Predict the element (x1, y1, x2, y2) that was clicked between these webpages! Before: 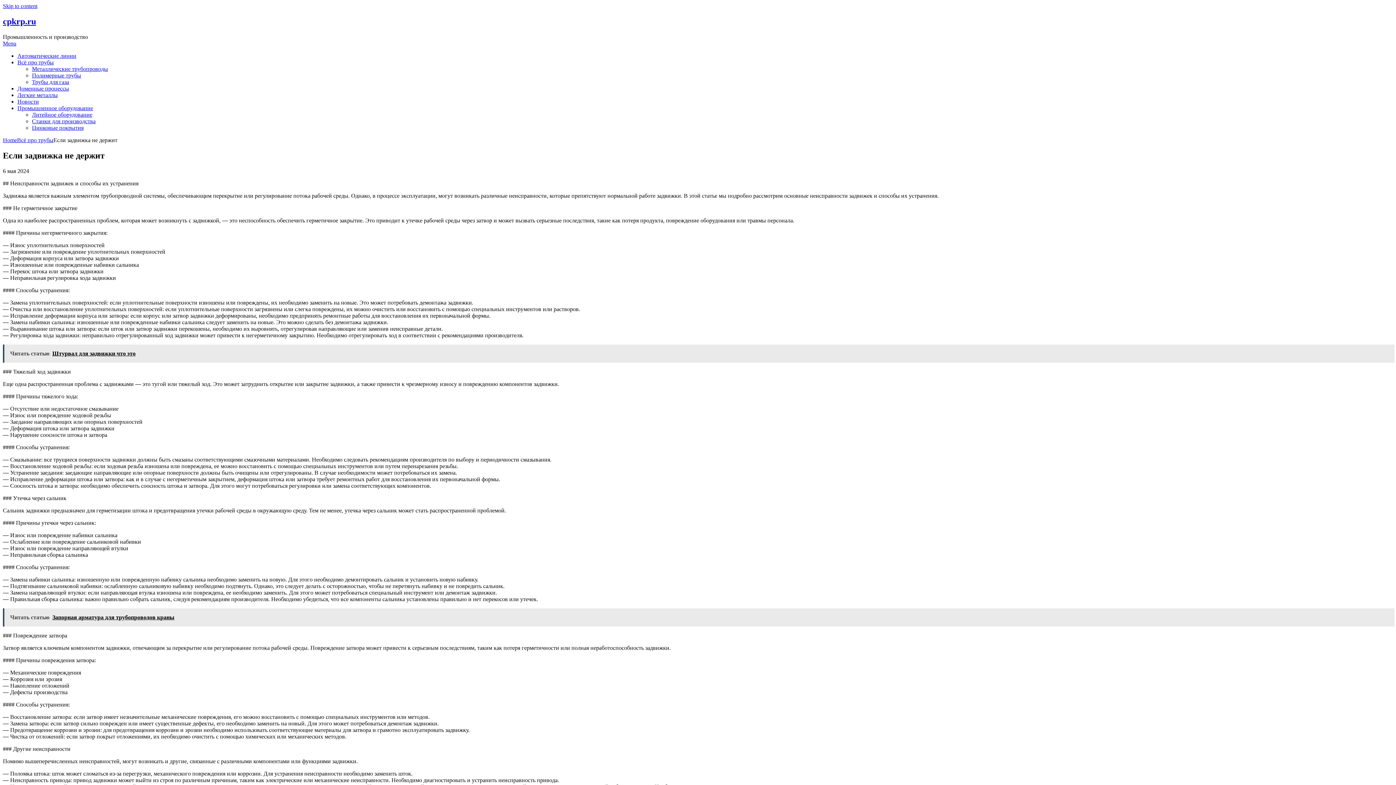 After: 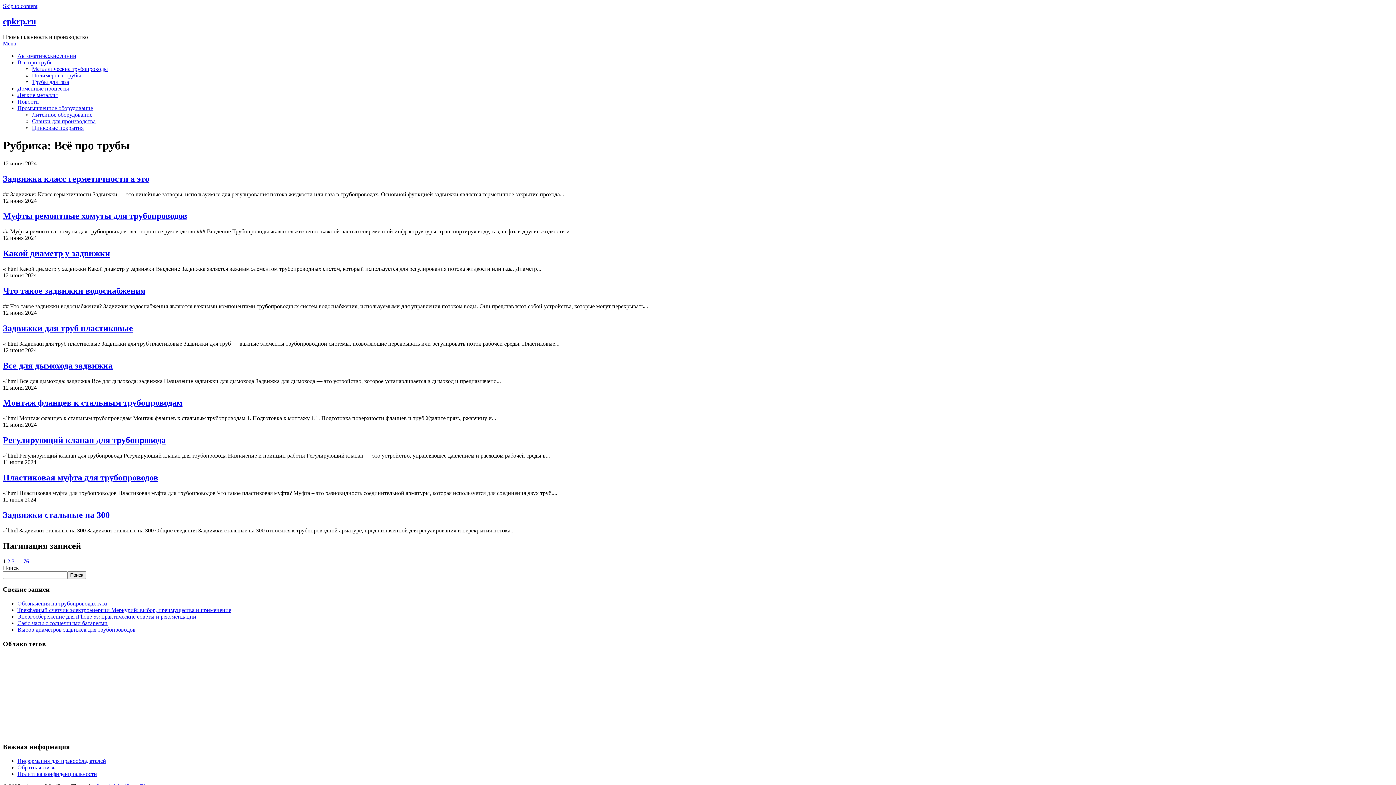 Action: bbox: (17, 59, 53, 65) label: Всё про трубы